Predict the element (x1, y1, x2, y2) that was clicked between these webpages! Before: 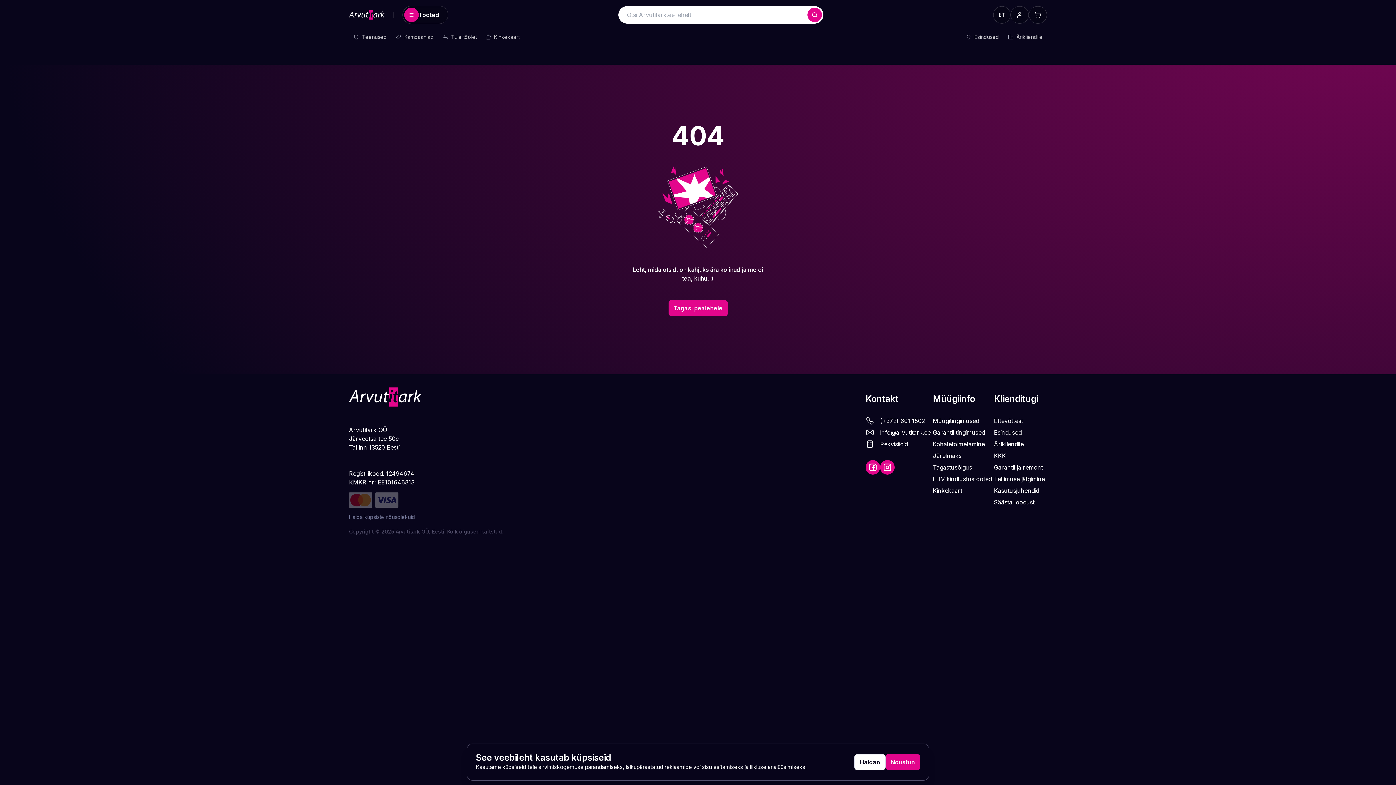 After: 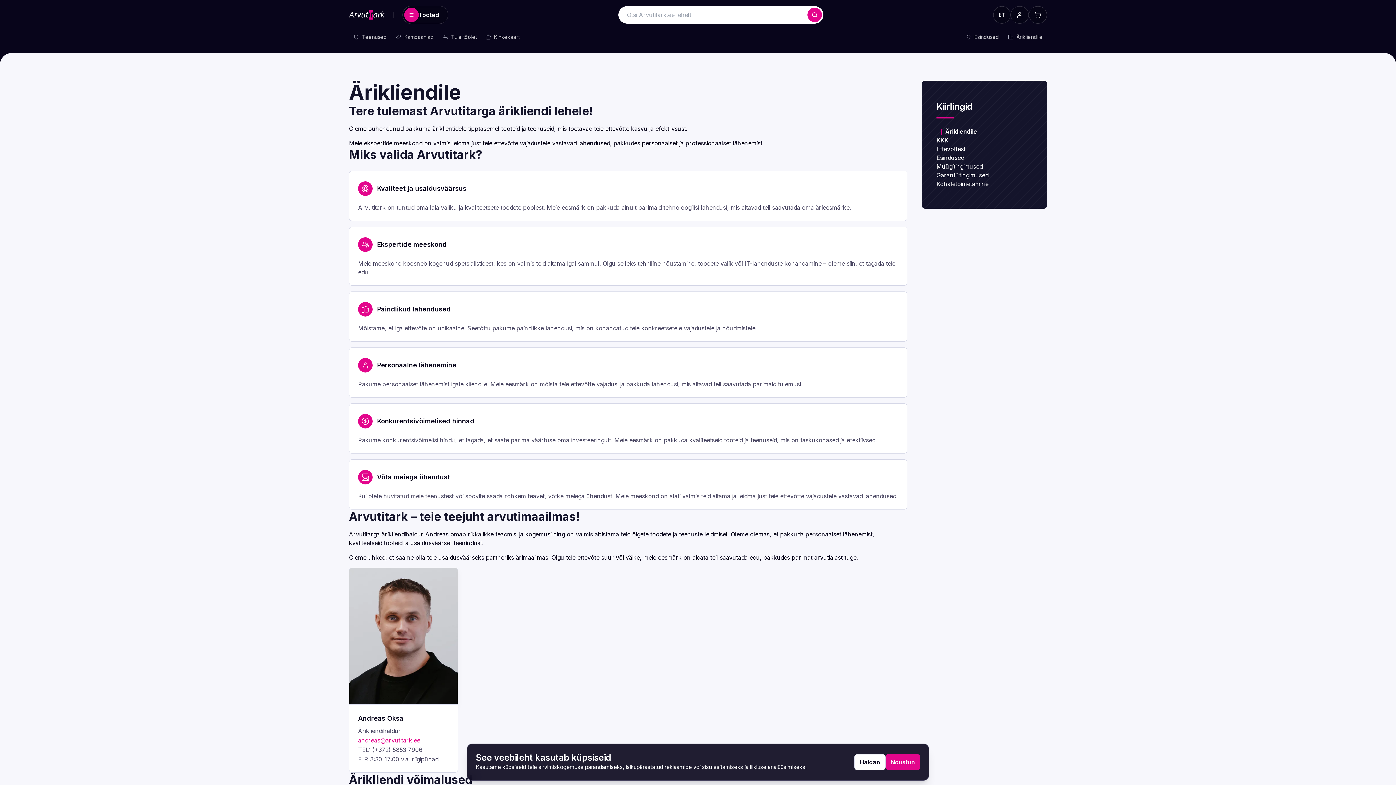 Action: bbox: (994, 440, 1047, 448) label: Ärikliendile